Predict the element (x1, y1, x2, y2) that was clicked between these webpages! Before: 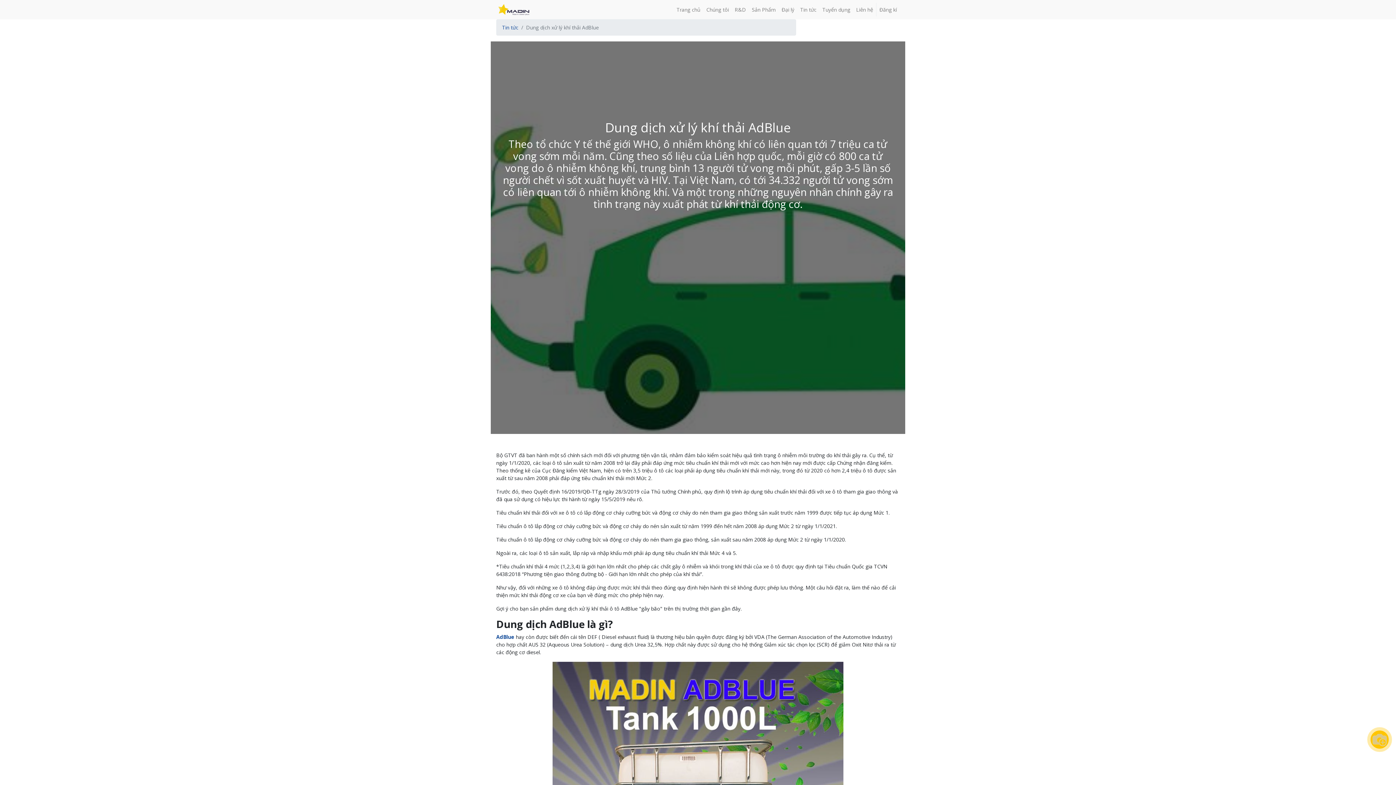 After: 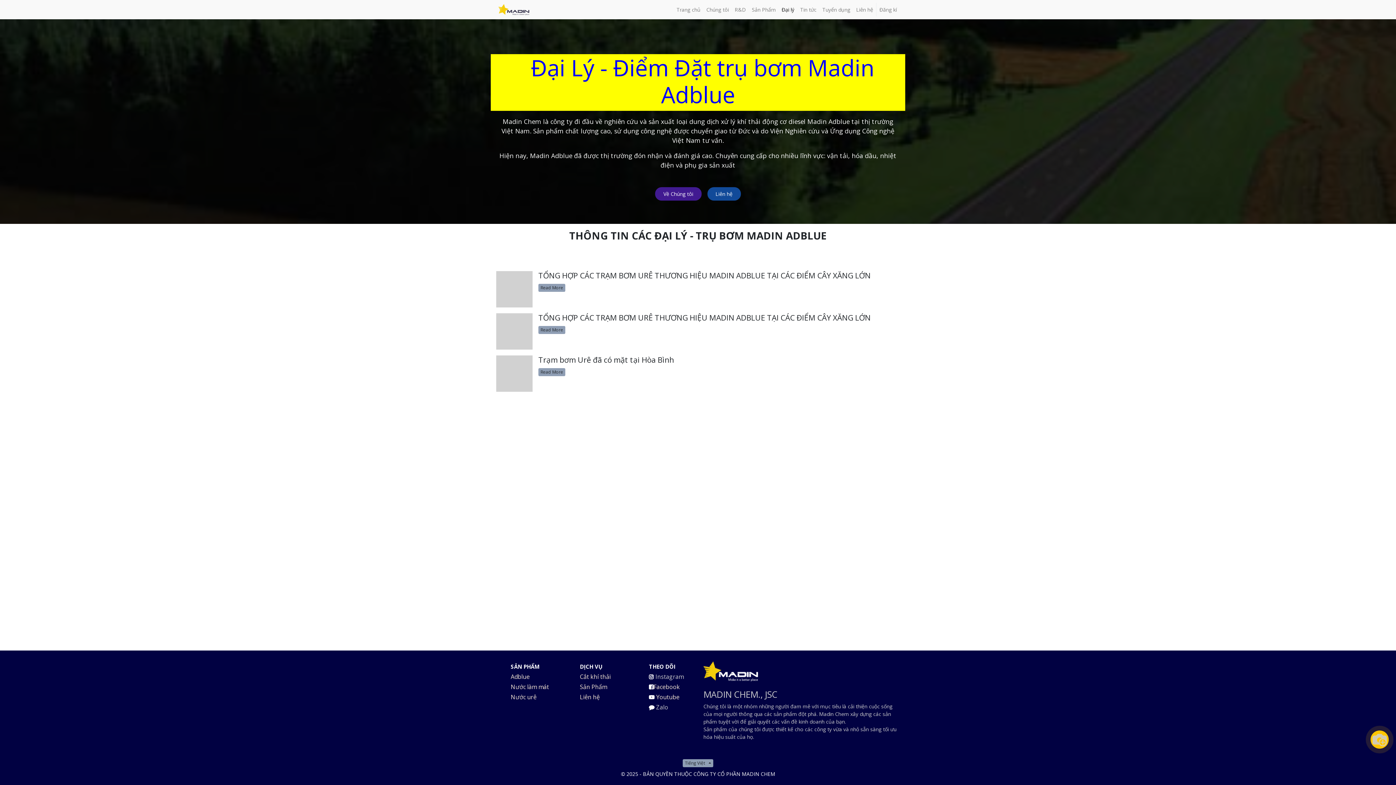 Action: label: Đại lý bbox: (778, 2, 797, 16)